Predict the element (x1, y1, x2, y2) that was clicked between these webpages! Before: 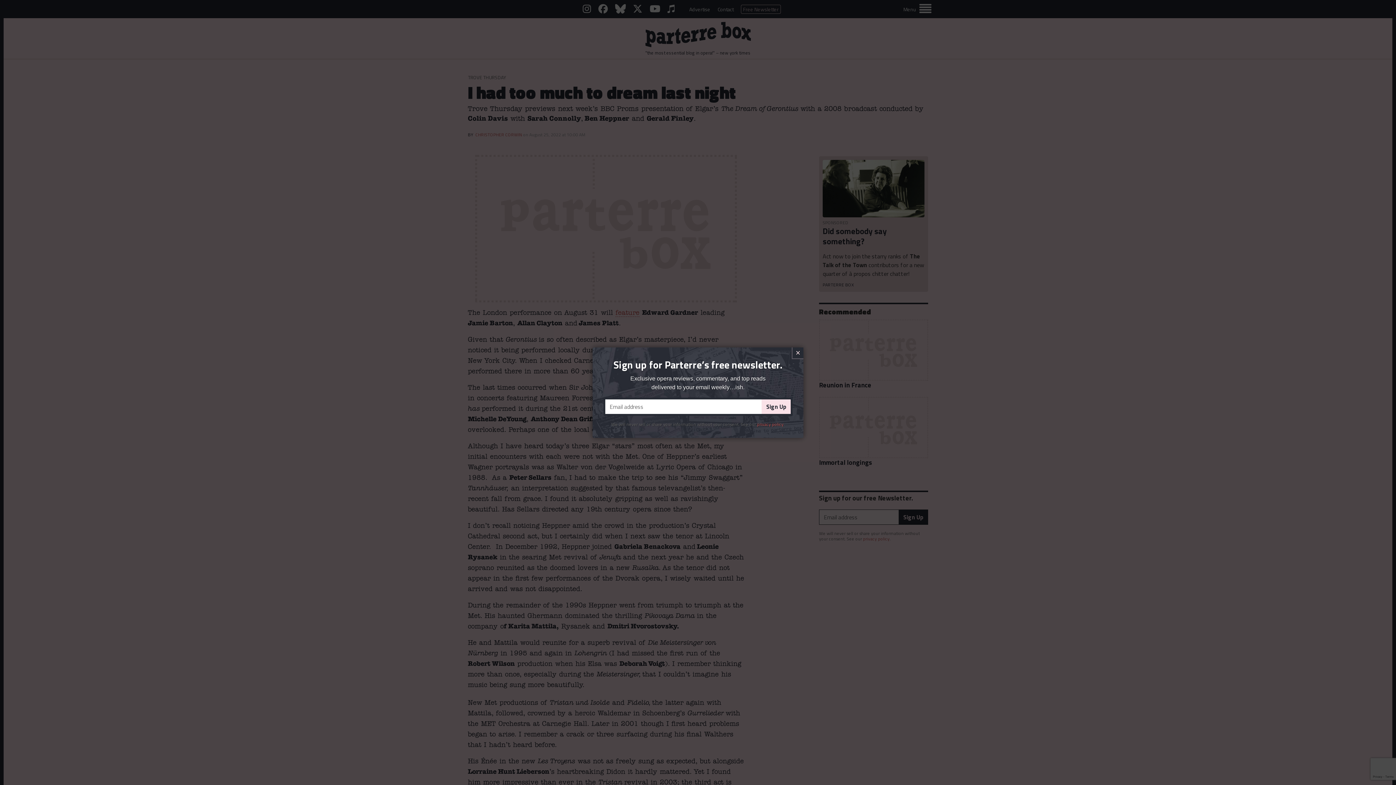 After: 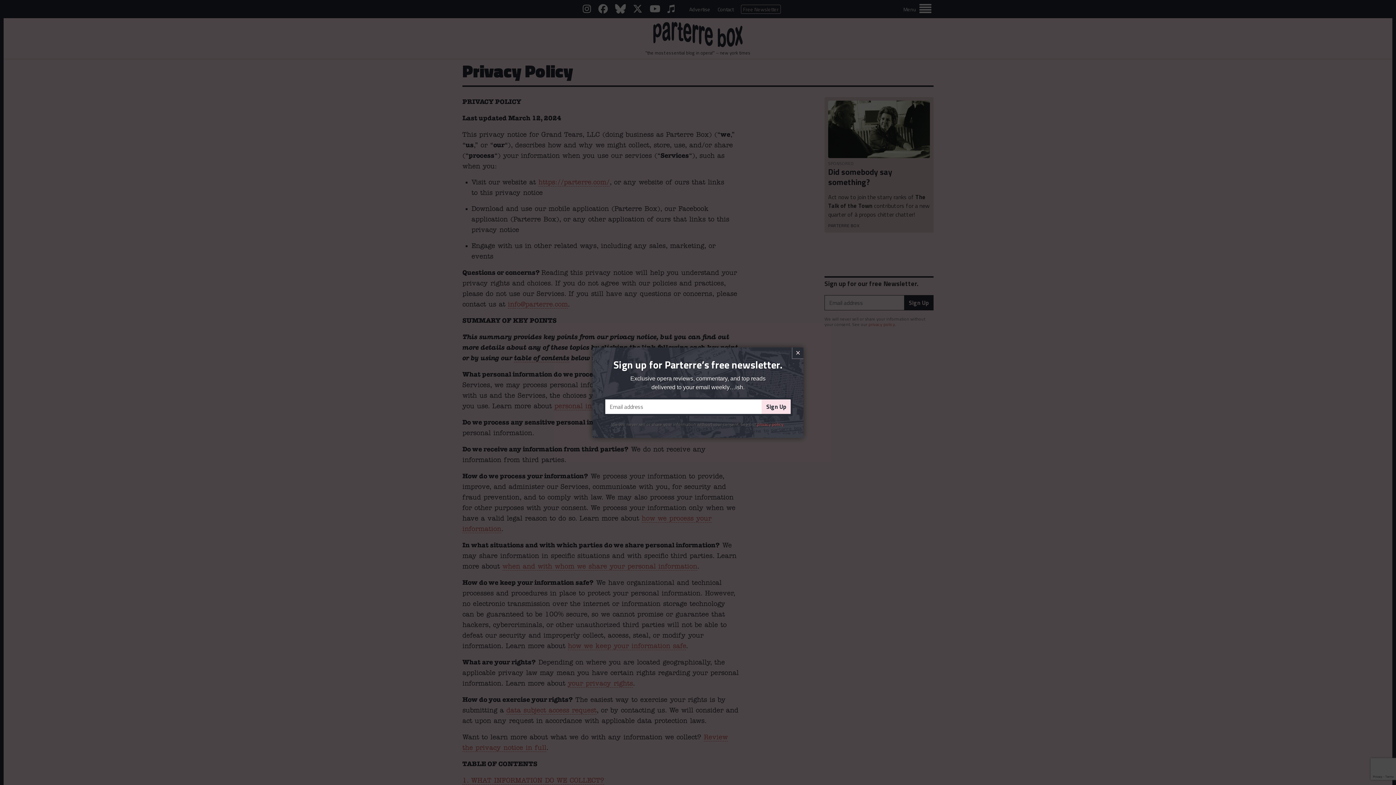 Action: label: privacy policy bbox: (757, 420, 783, 427)